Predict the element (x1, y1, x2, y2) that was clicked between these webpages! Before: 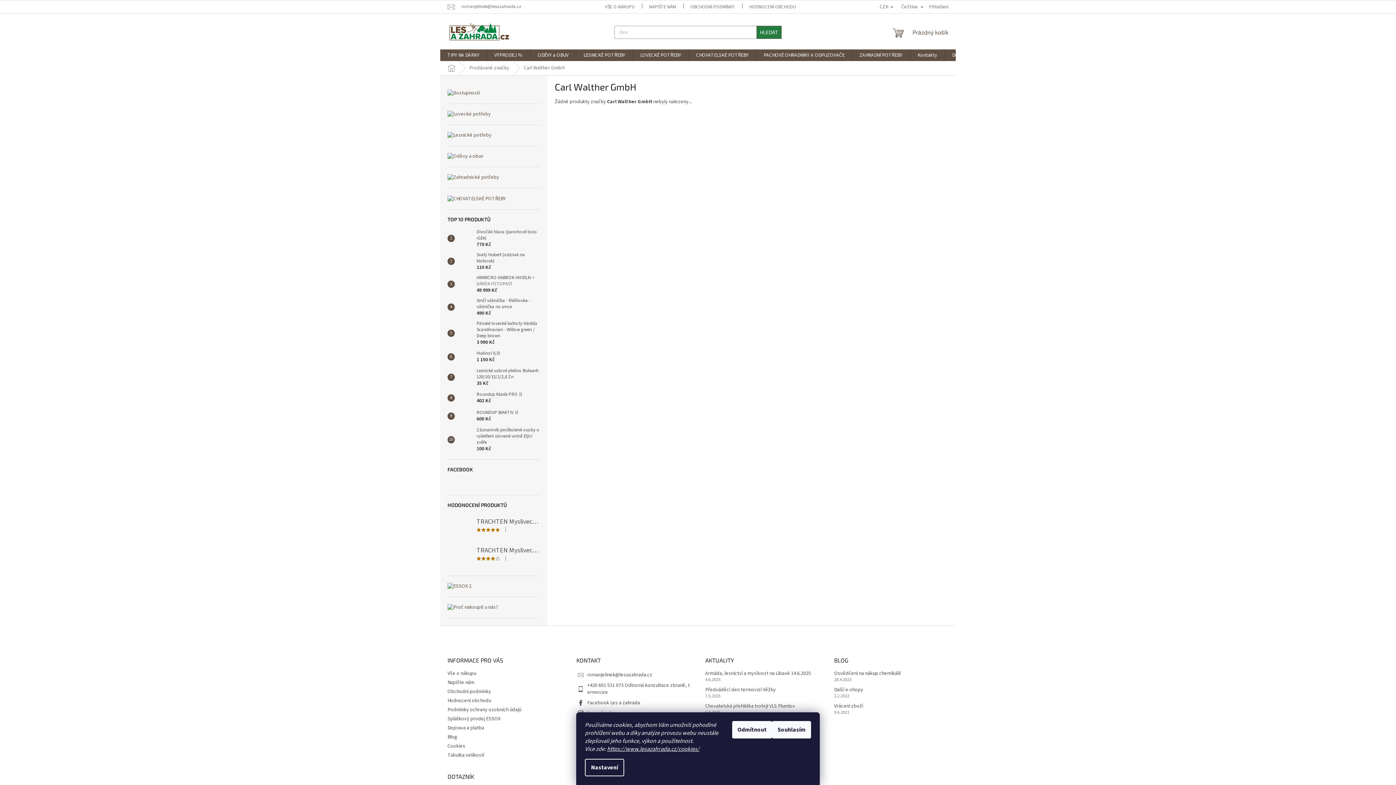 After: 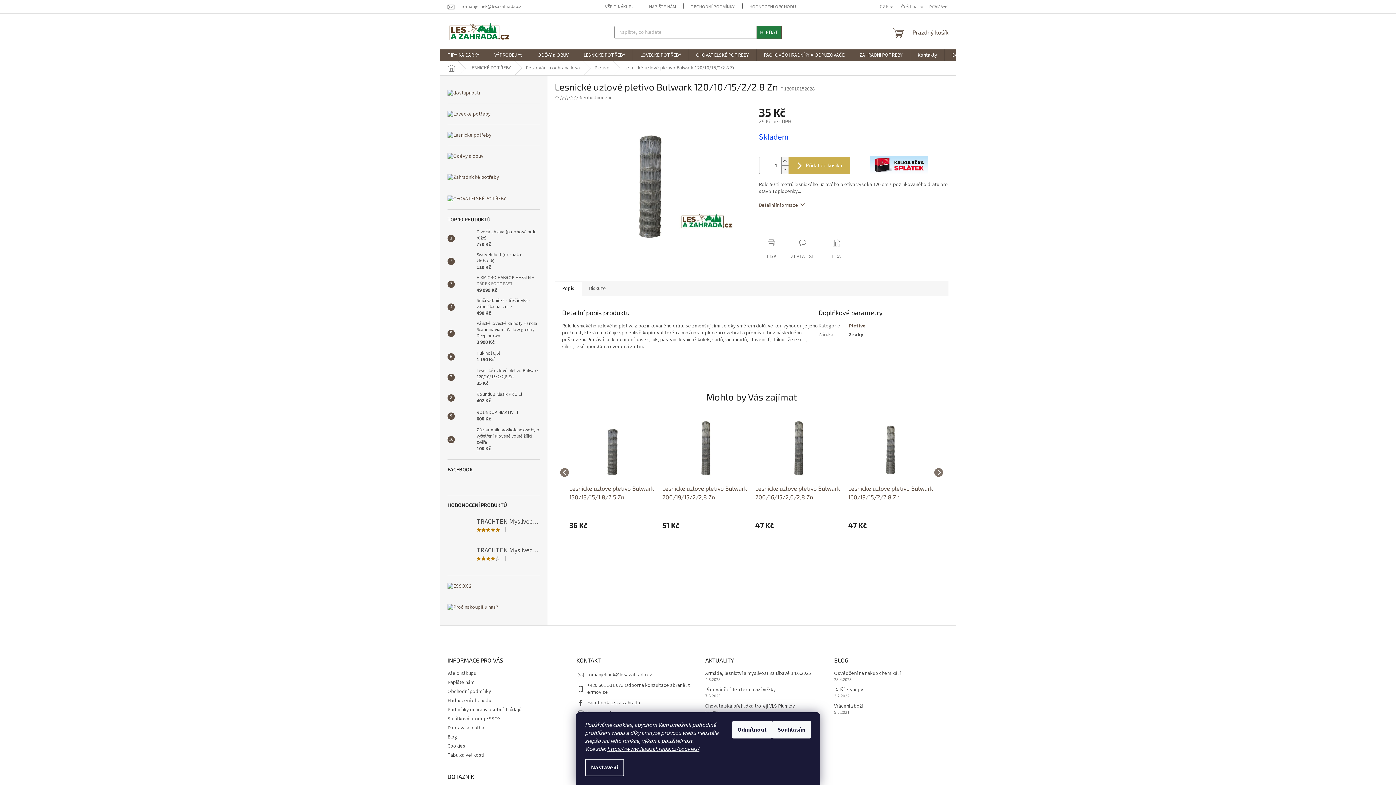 Action: bbox: (473, 367, 540, 387) label: Lesnické uzlové pletivo Bulwark 120/10/15/2/2,8 Zn
35 Kč